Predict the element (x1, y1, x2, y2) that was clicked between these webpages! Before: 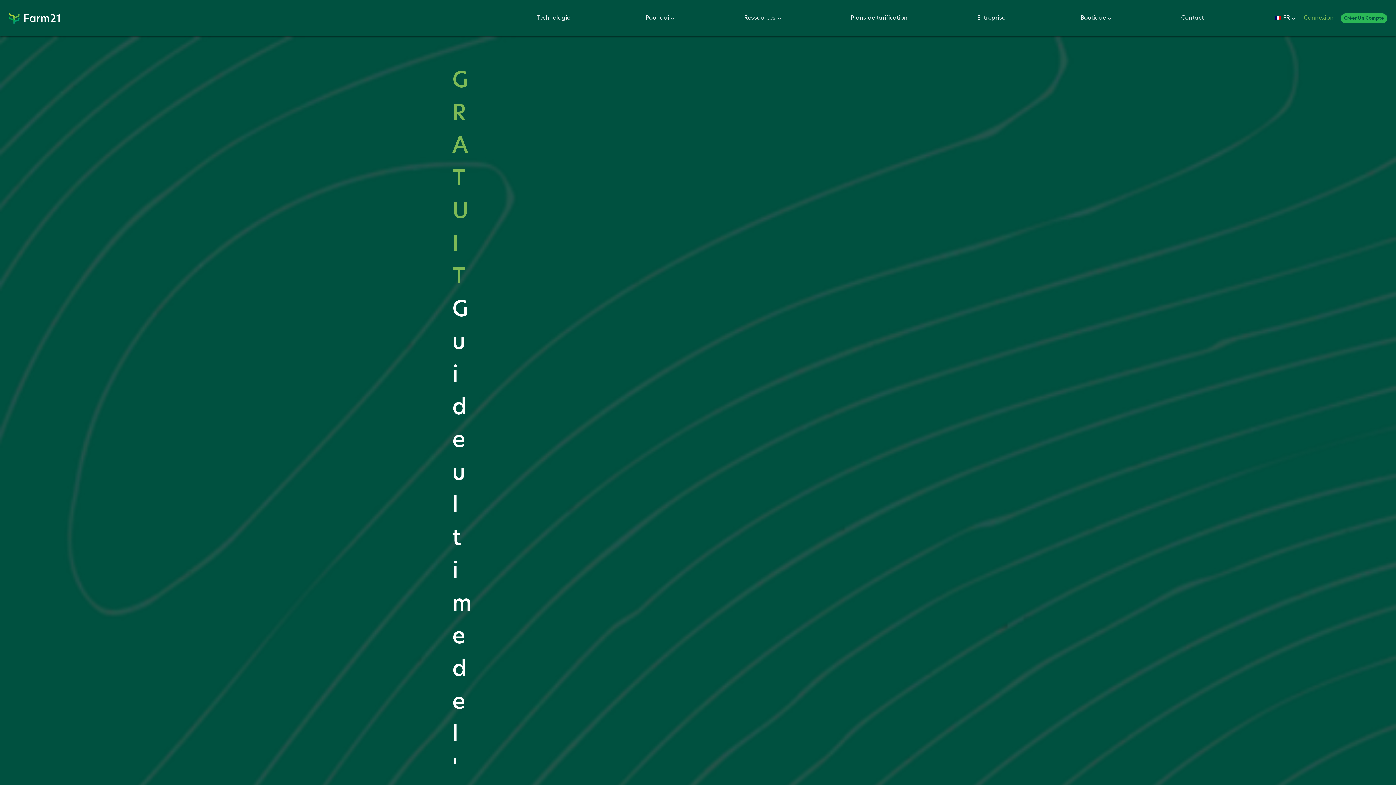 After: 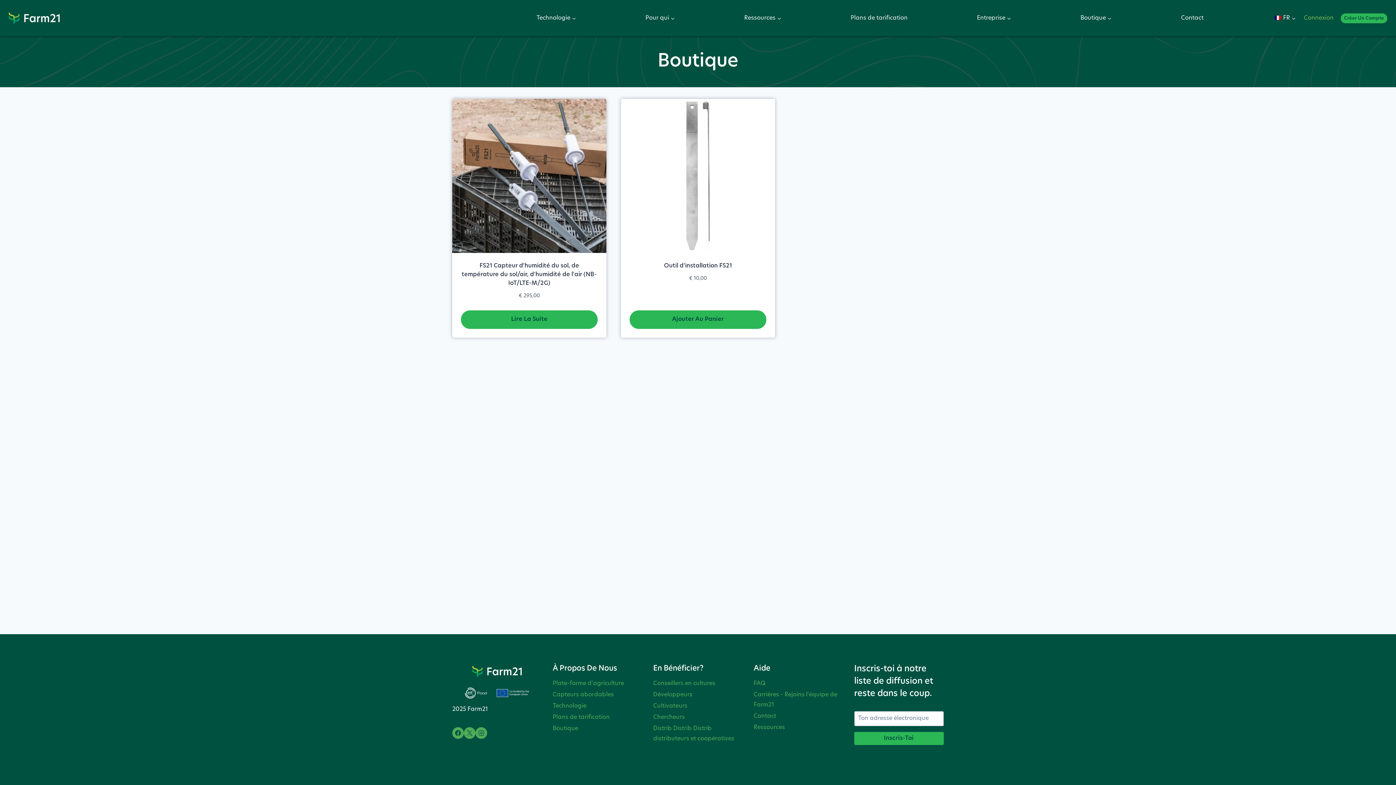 Action: bbox: (1079, 0, 1112, 36) label: Boutique